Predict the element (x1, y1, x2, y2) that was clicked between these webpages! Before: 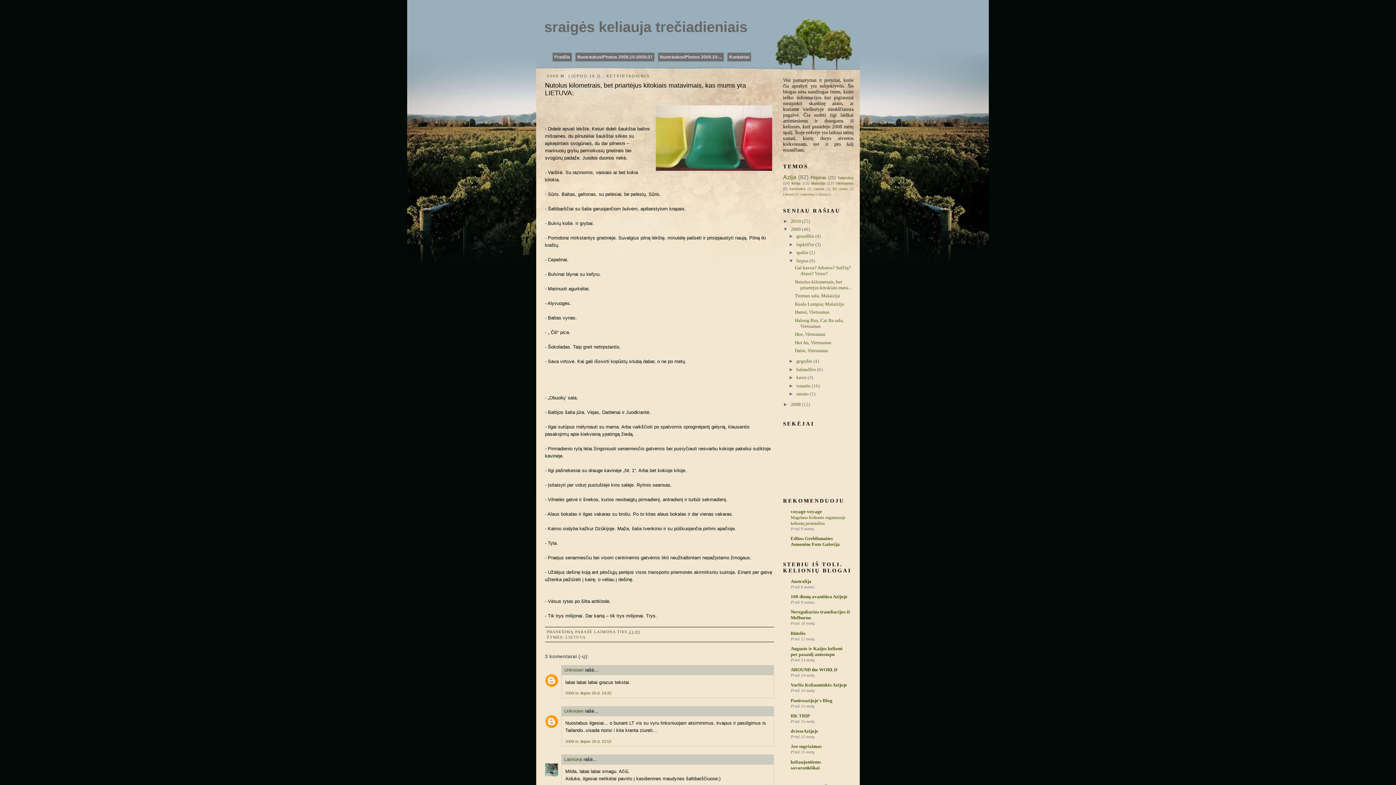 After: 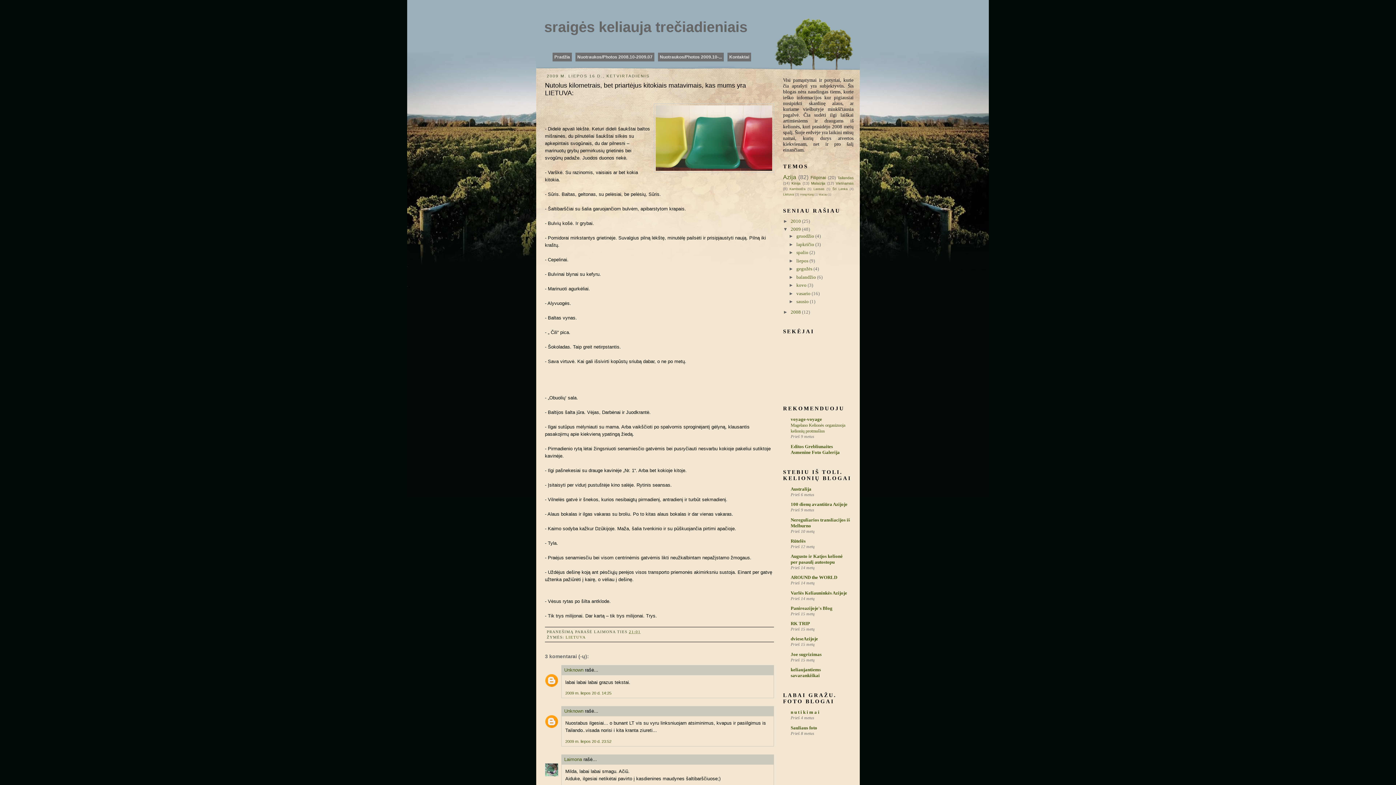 Action: bbox: (788, 258, 796, 263) label: ▼  